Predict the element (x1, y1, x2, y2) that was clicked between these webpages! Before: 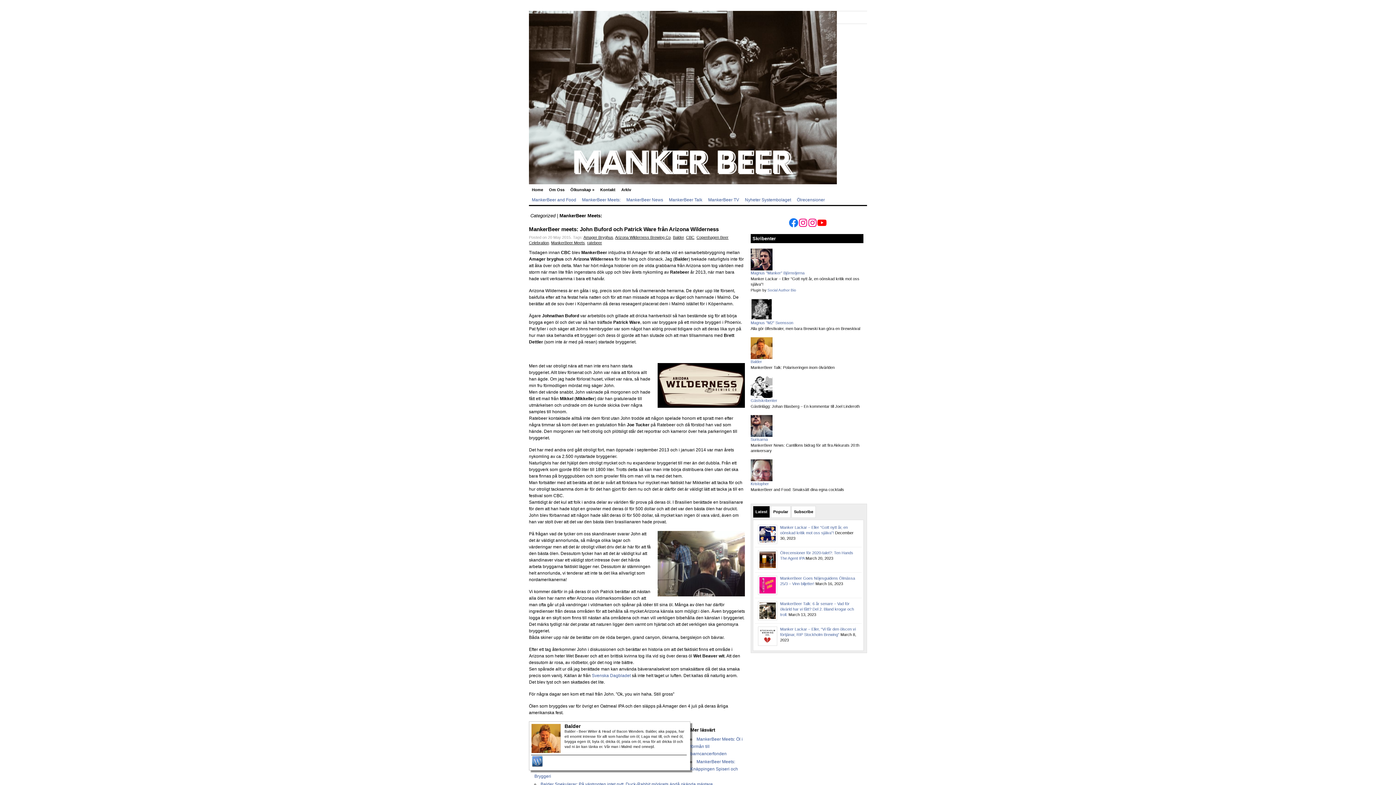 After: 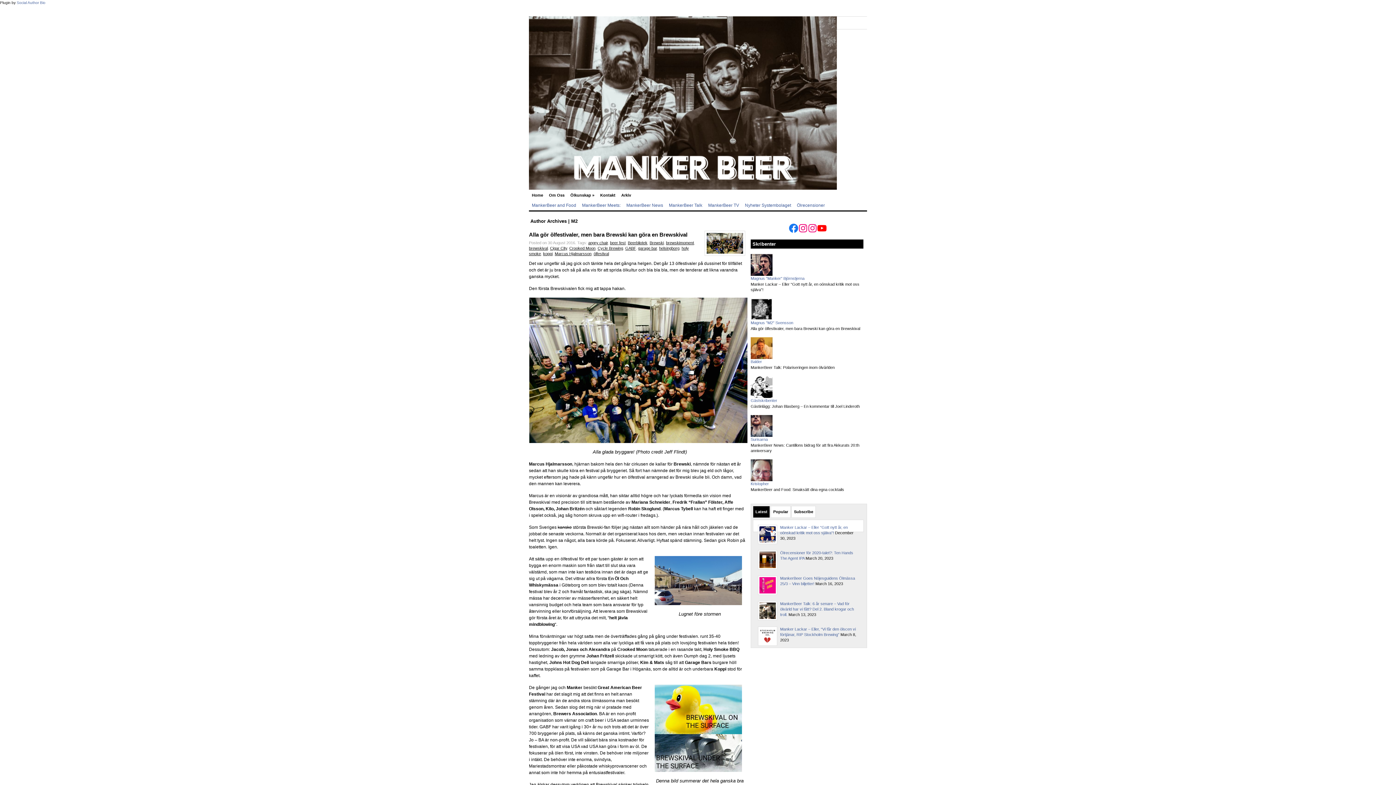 Action: bbox: (750, 320, 793, 325) label: Magnus "M2" Svensson